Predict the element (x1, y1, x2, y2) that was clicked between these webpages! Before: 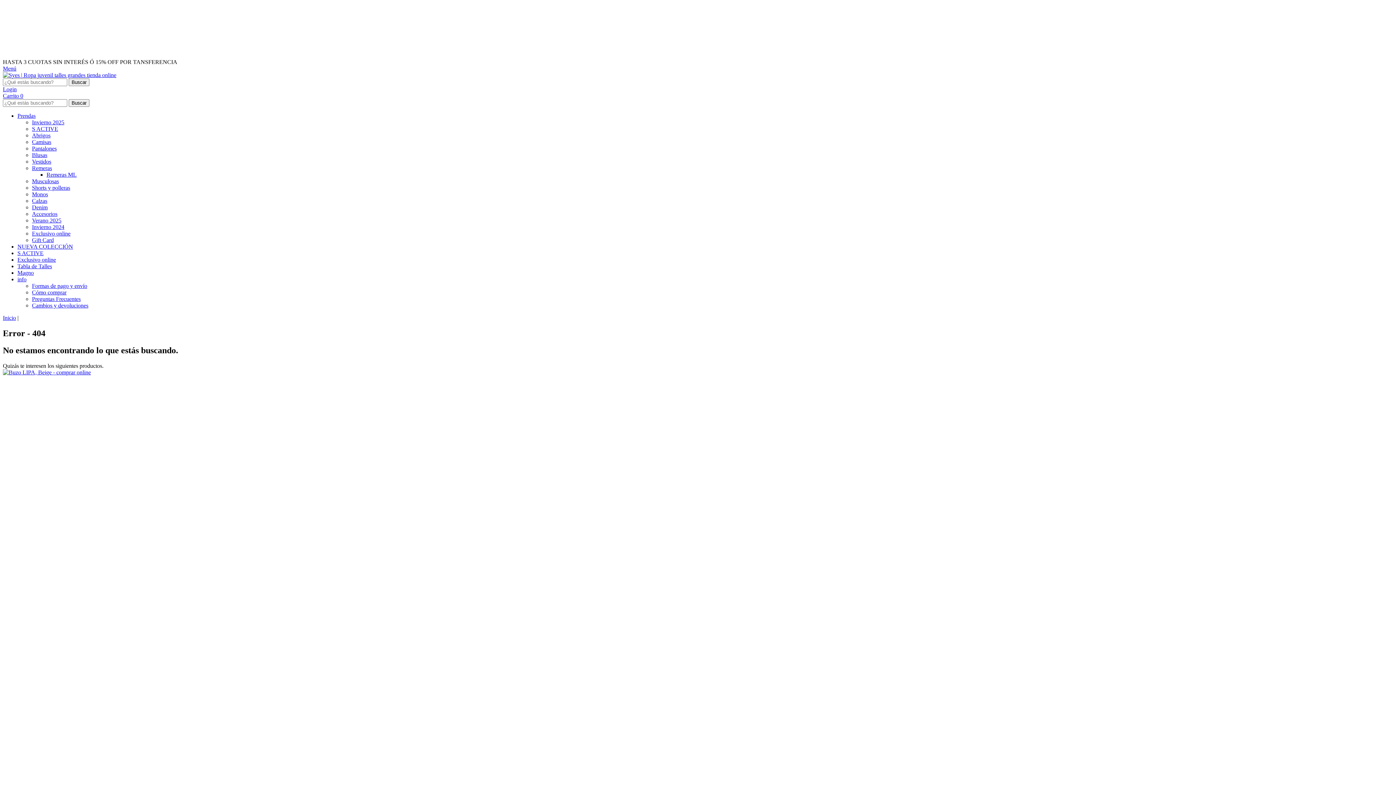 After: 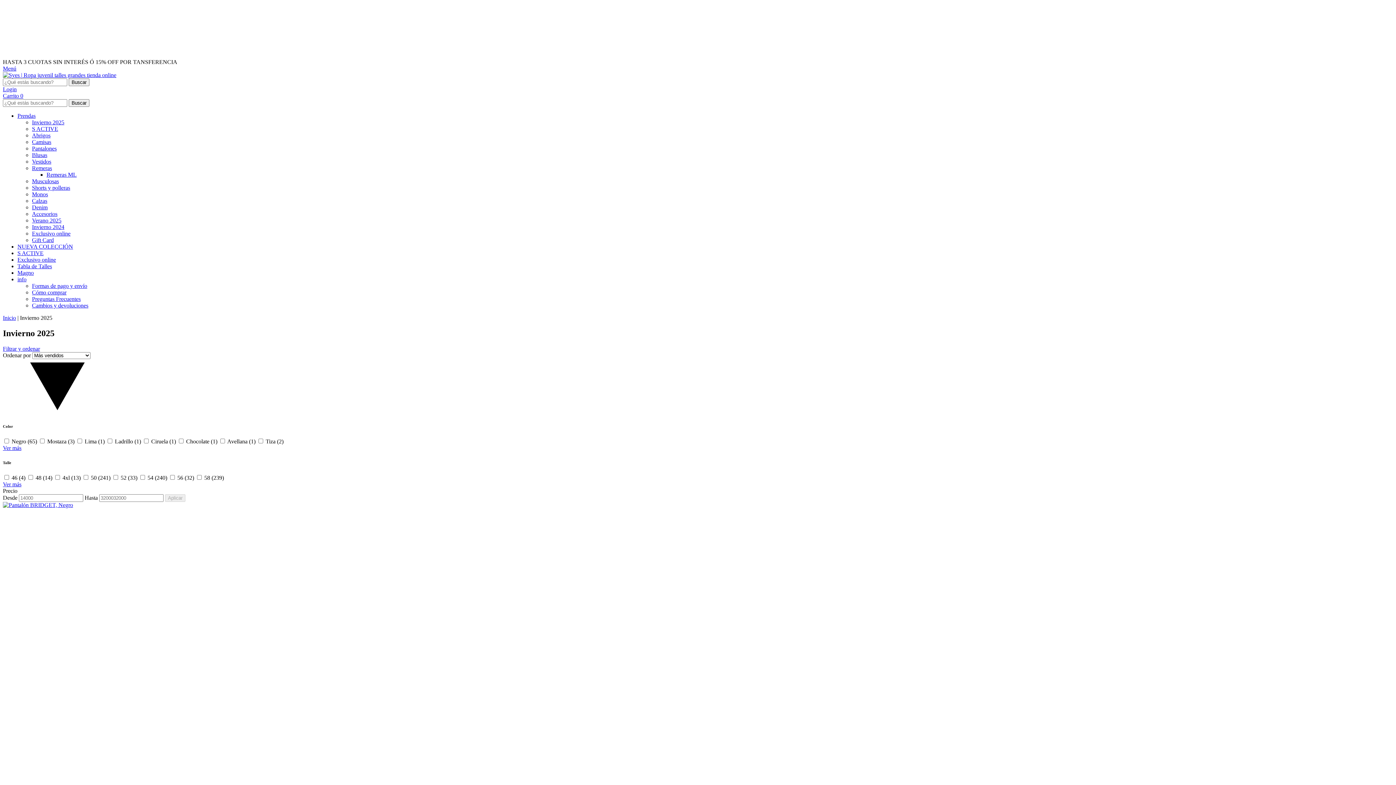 Action: label: Invierno 2025 bbox: (32, 119, 64, 125)